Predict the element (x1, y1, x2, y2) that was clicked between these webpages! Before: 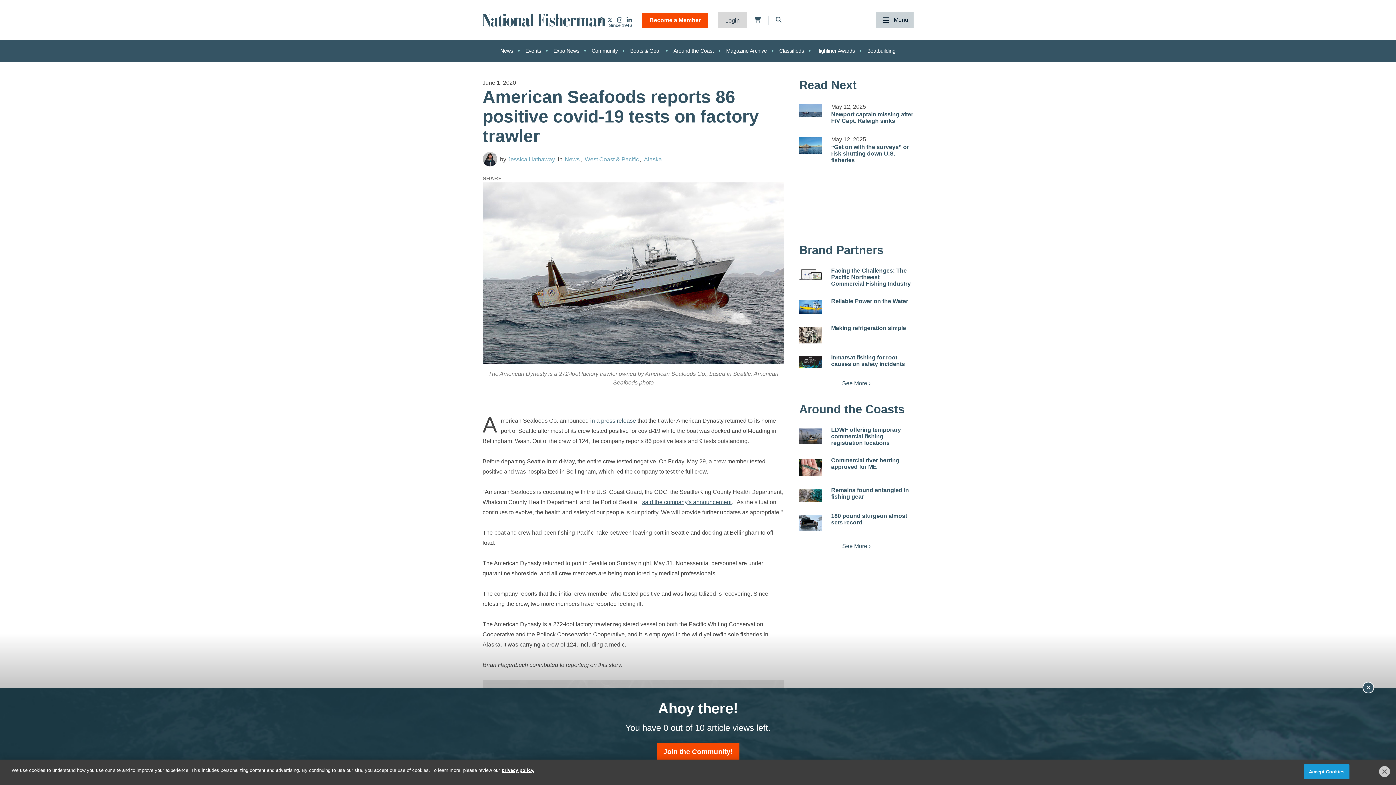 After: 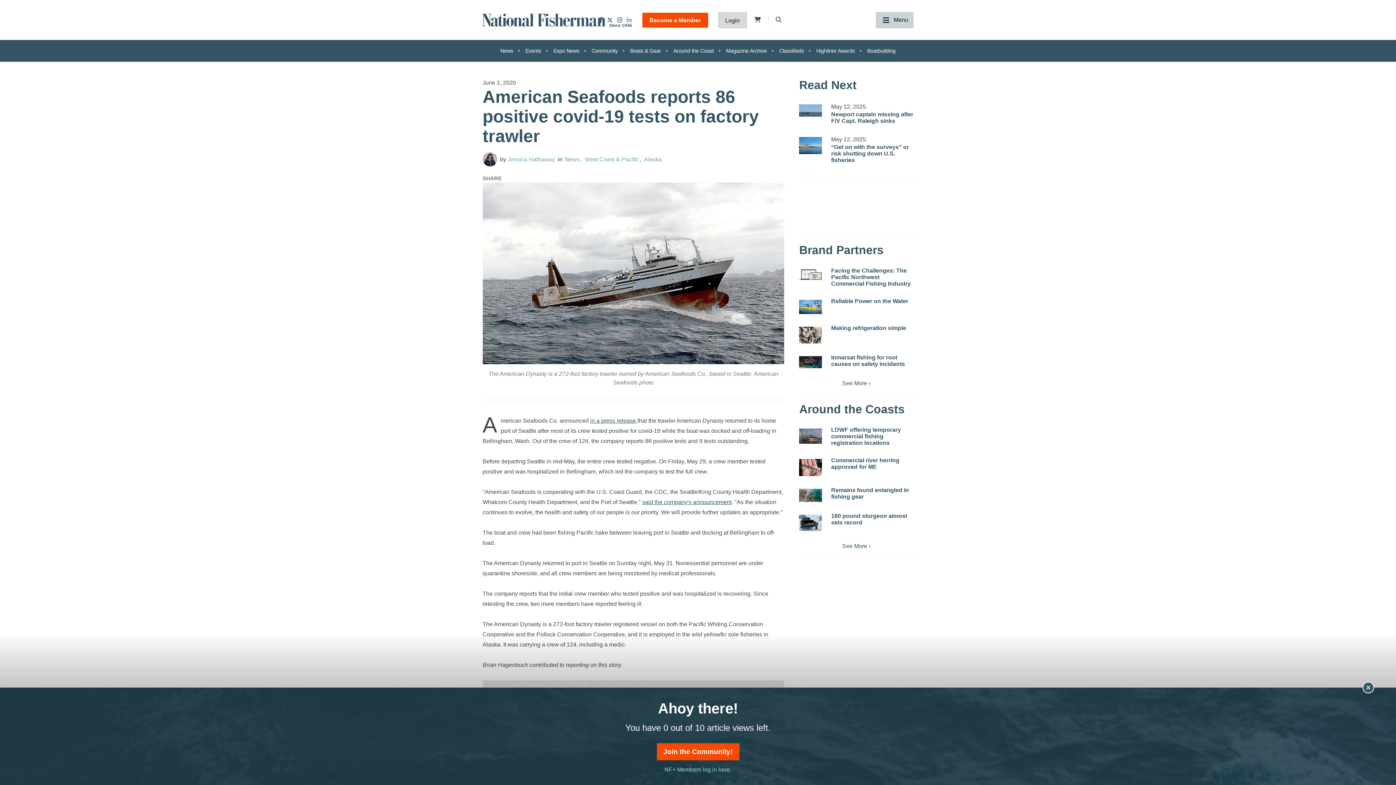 Action: bbox: (626, 16, 631, 23)